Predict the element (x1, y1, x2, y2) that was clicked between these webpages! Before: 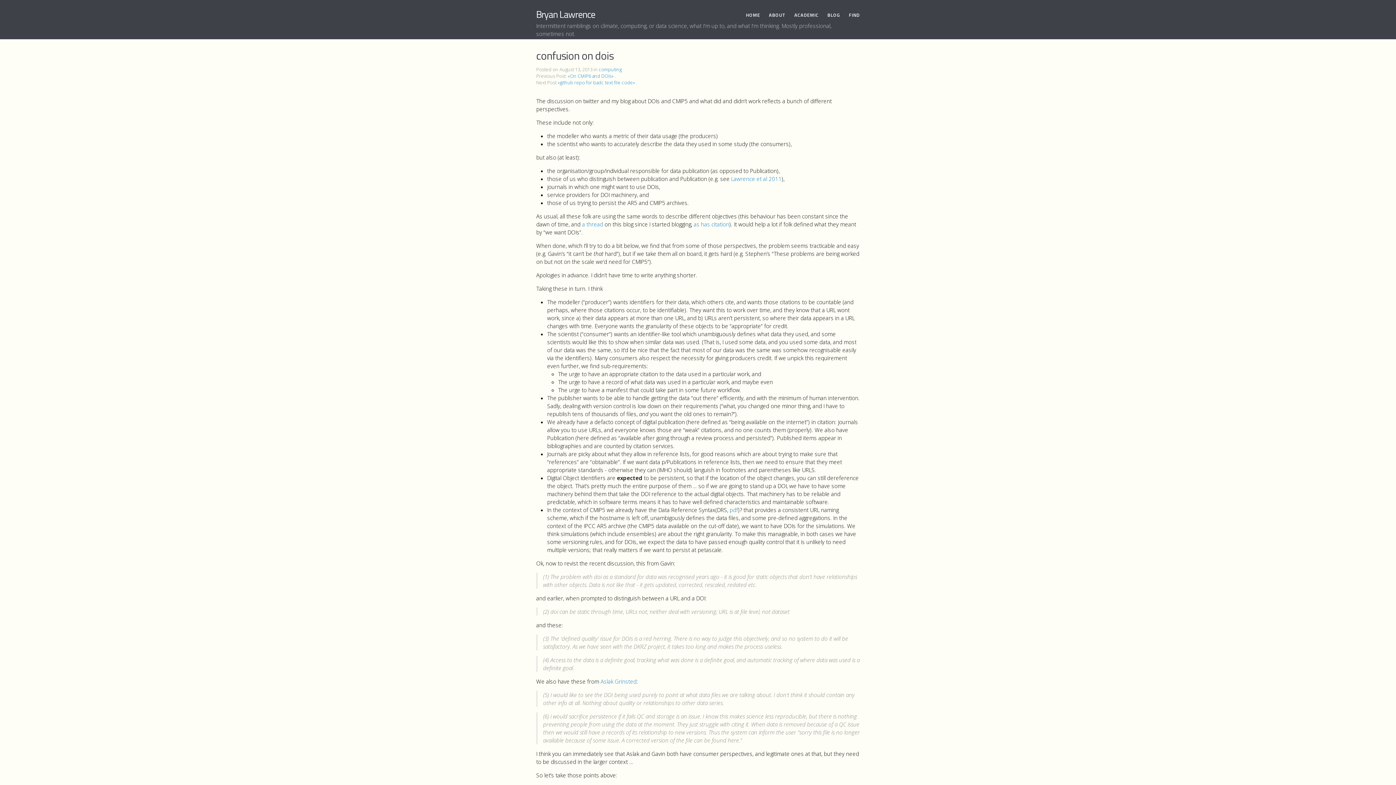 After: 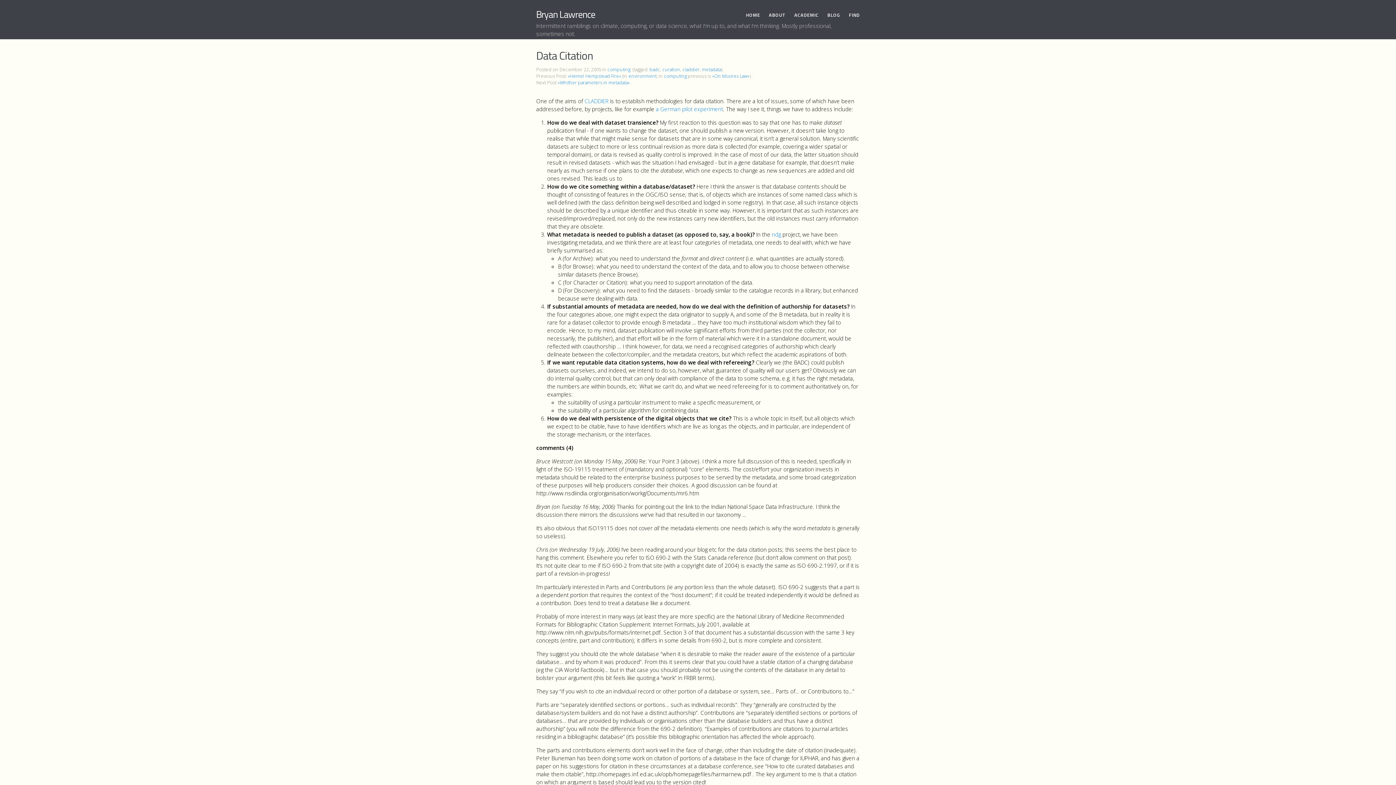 Action: bbox: (693, 220, 729, 228) label: as has citation